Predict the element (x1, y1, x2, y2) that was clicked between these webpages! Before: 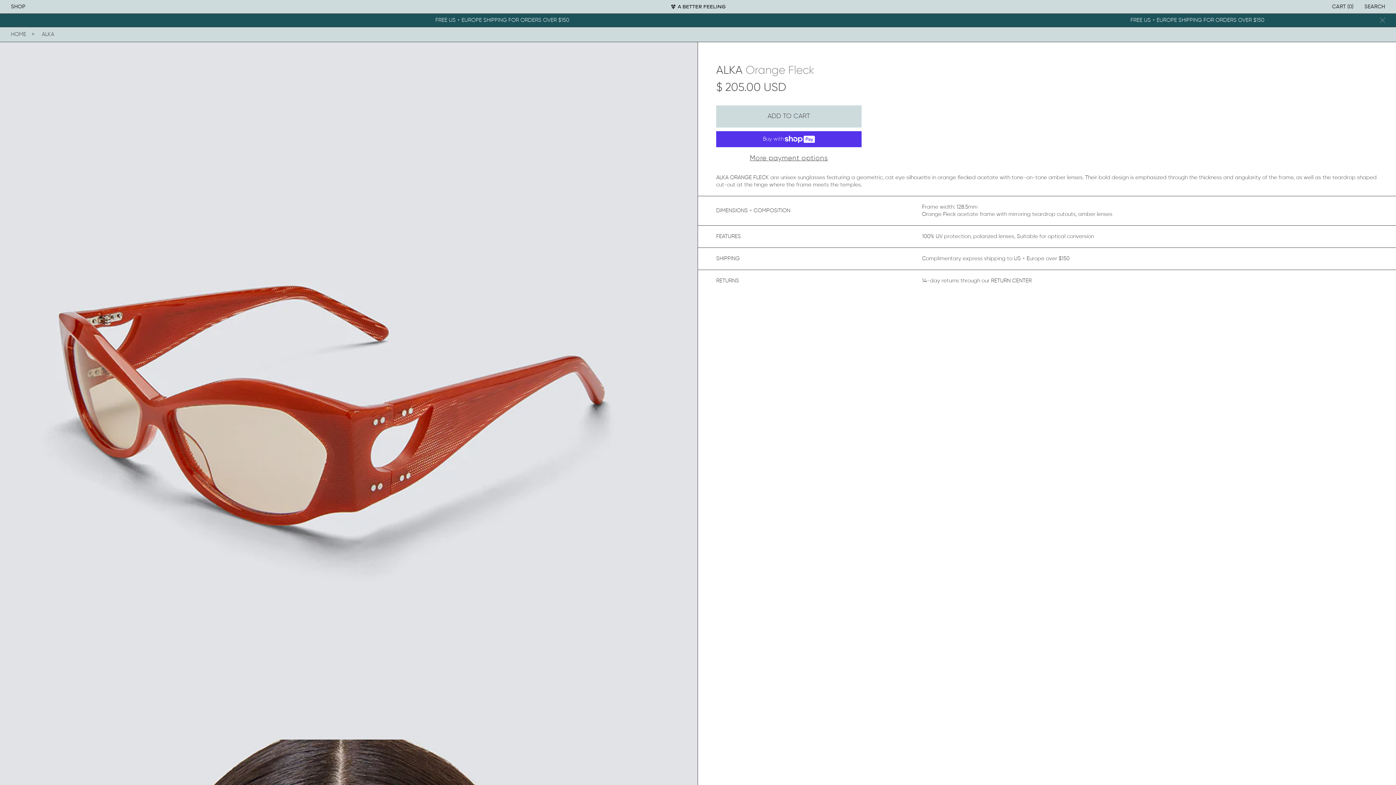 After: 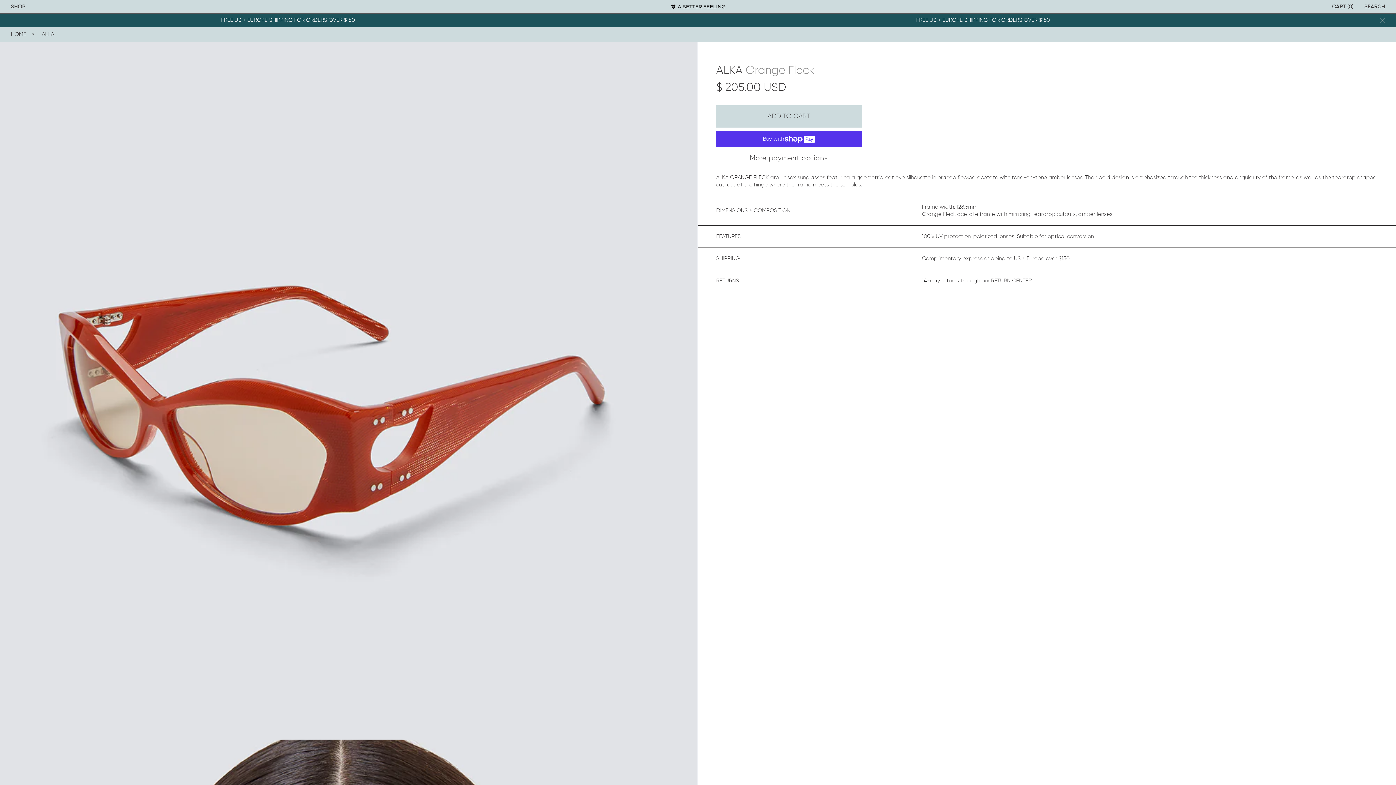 Action: bbox: (41, 30, 54, 38) label: ALKA